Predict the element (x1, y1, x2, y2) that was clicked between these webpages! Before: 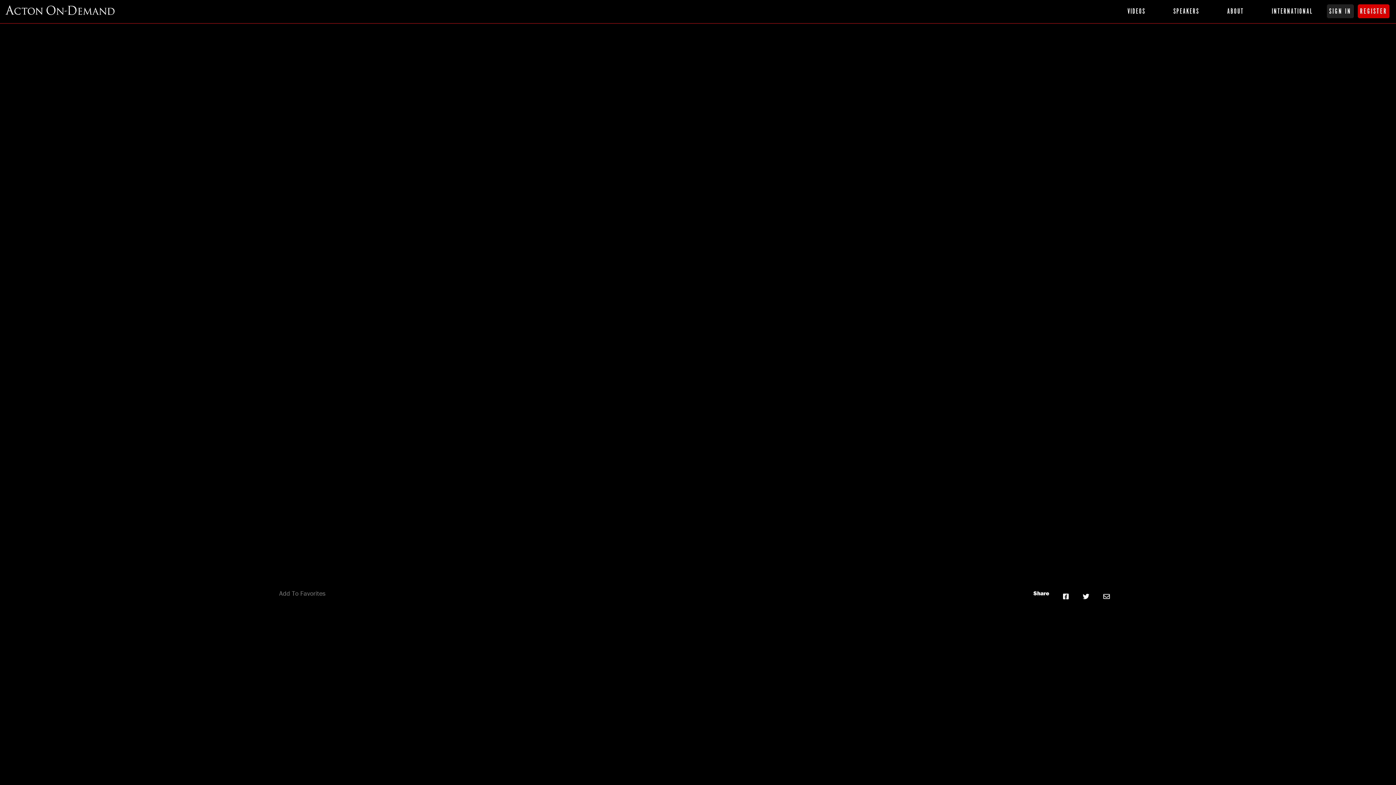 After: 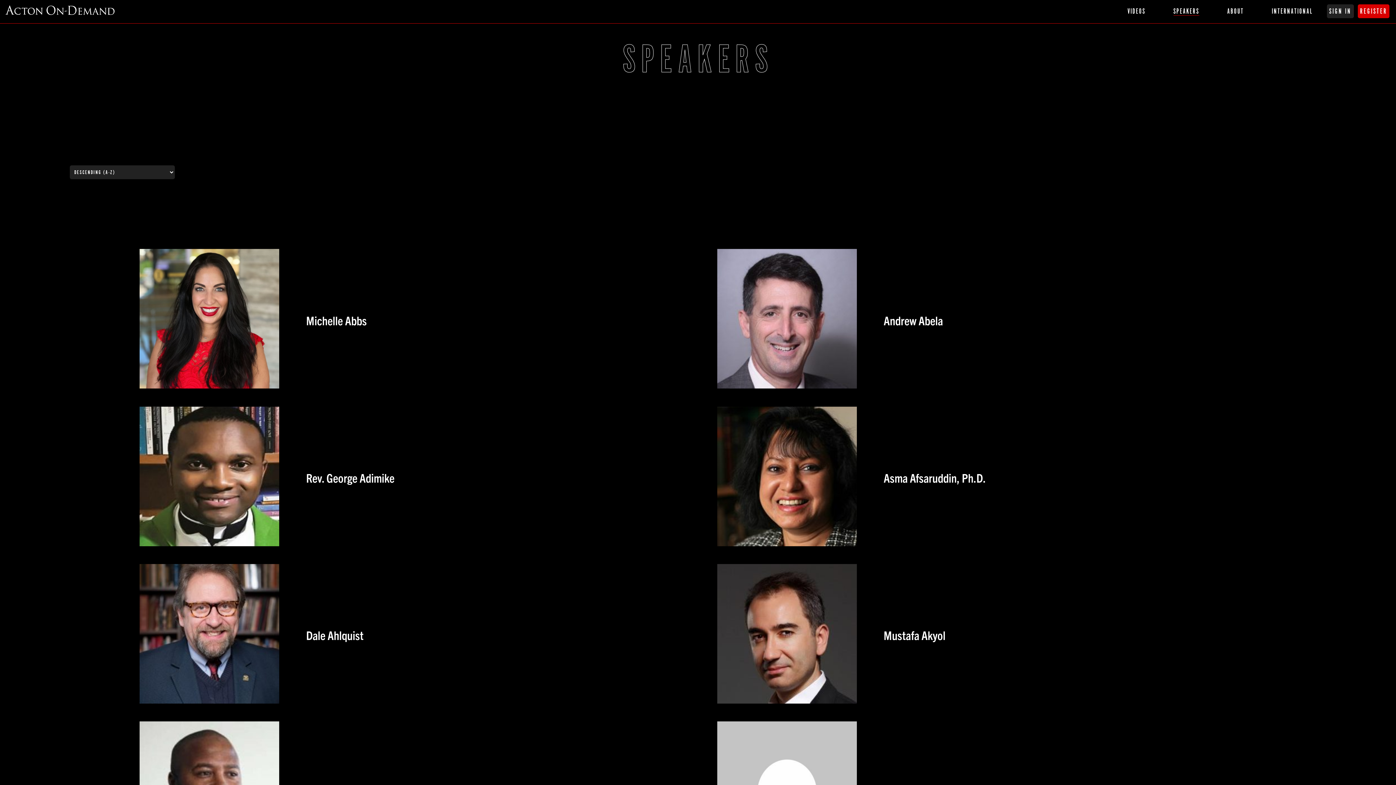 Action: label: SPEAKERS bbox: (1173, 7, 1199, 15)